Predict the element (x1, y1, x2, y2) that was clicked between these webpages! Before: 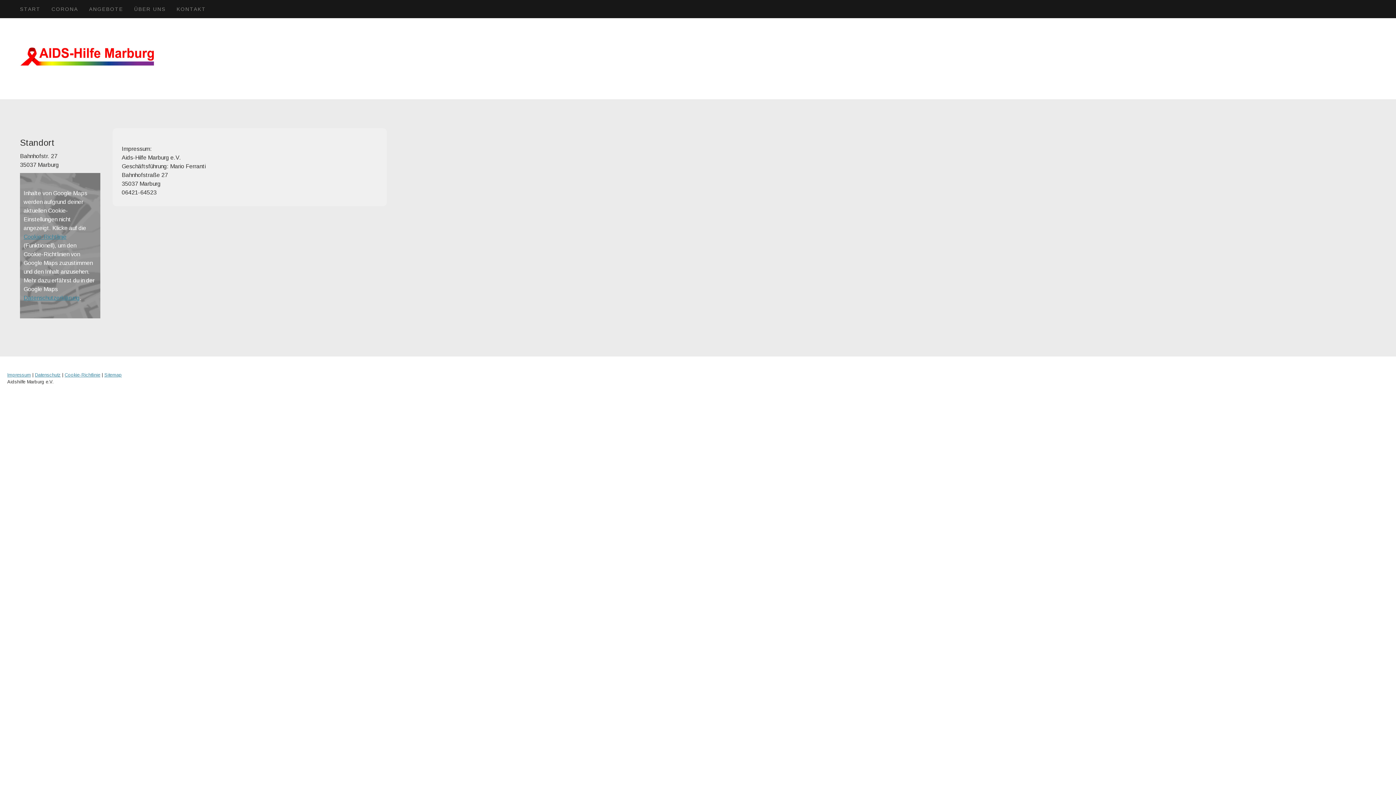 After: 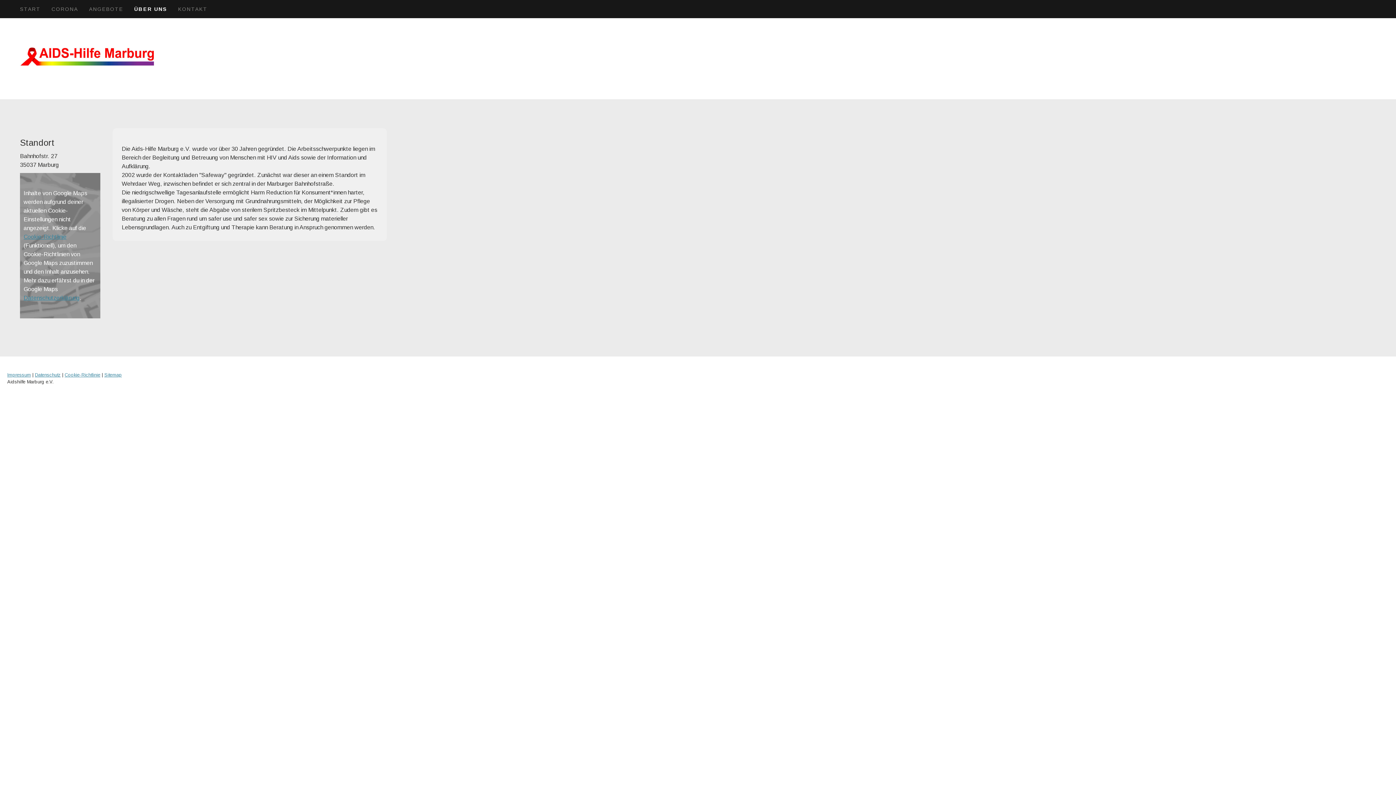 Action: label: ÜBER UNS bbox: (128, 0, 171, 17)